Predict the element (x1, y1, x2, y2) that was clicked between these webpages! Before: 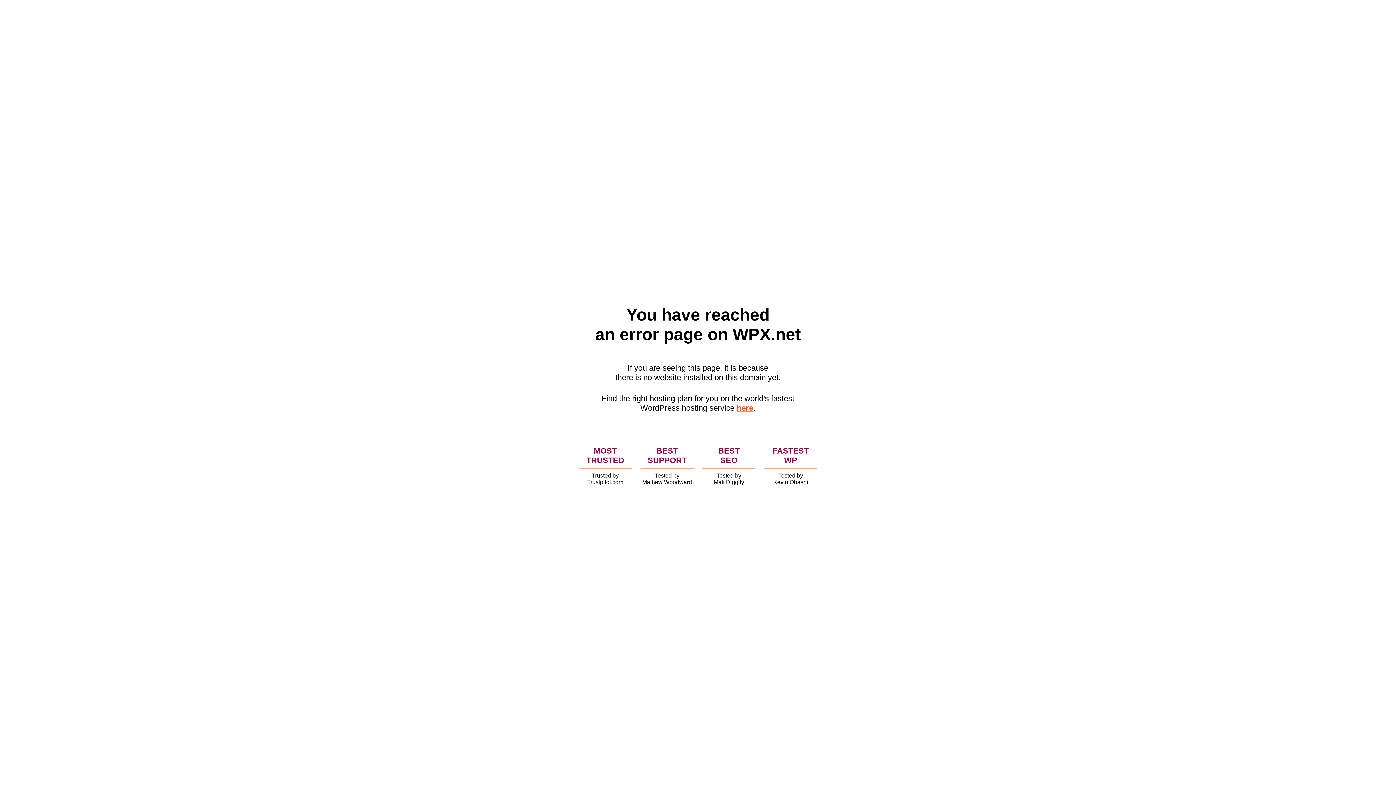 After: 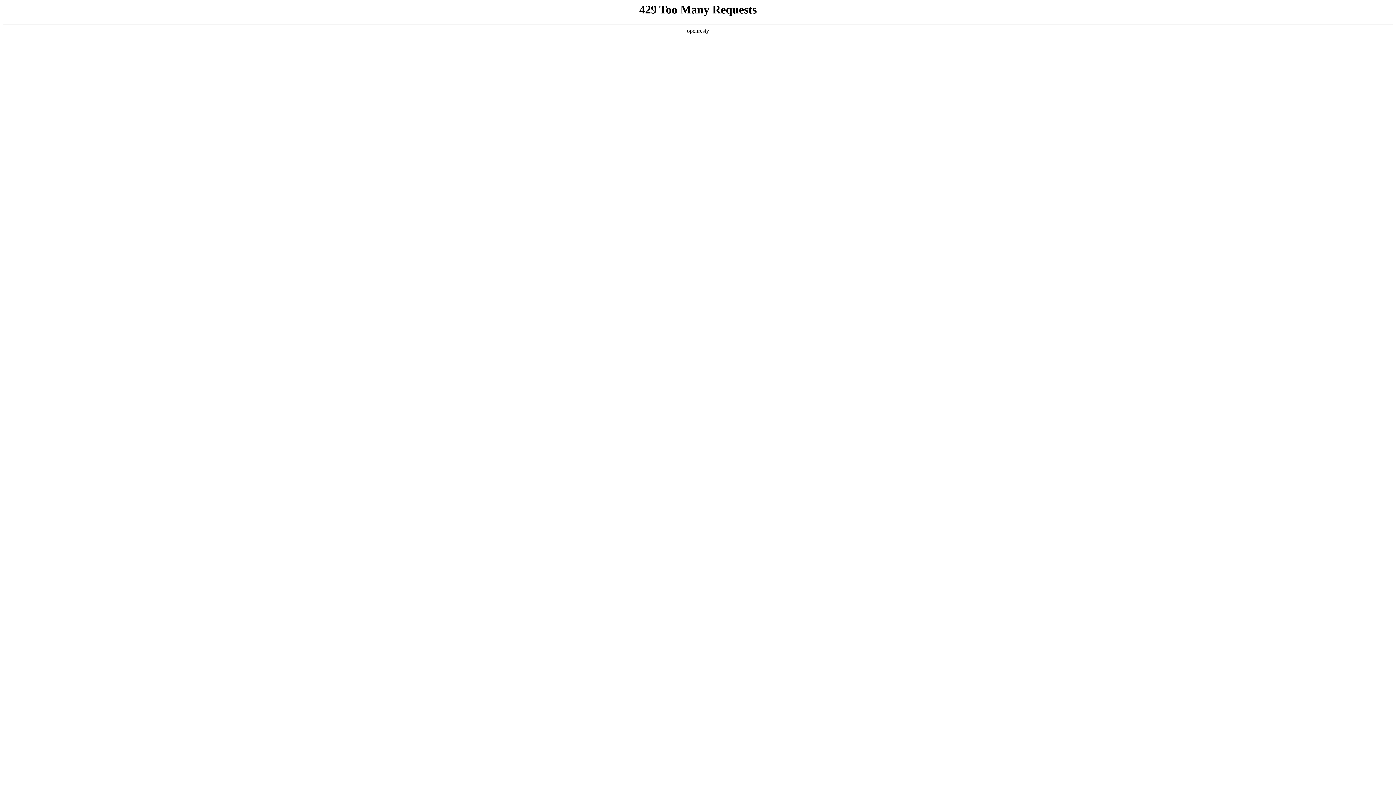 Action: label: here bbox: (736, 403, 753, 412)